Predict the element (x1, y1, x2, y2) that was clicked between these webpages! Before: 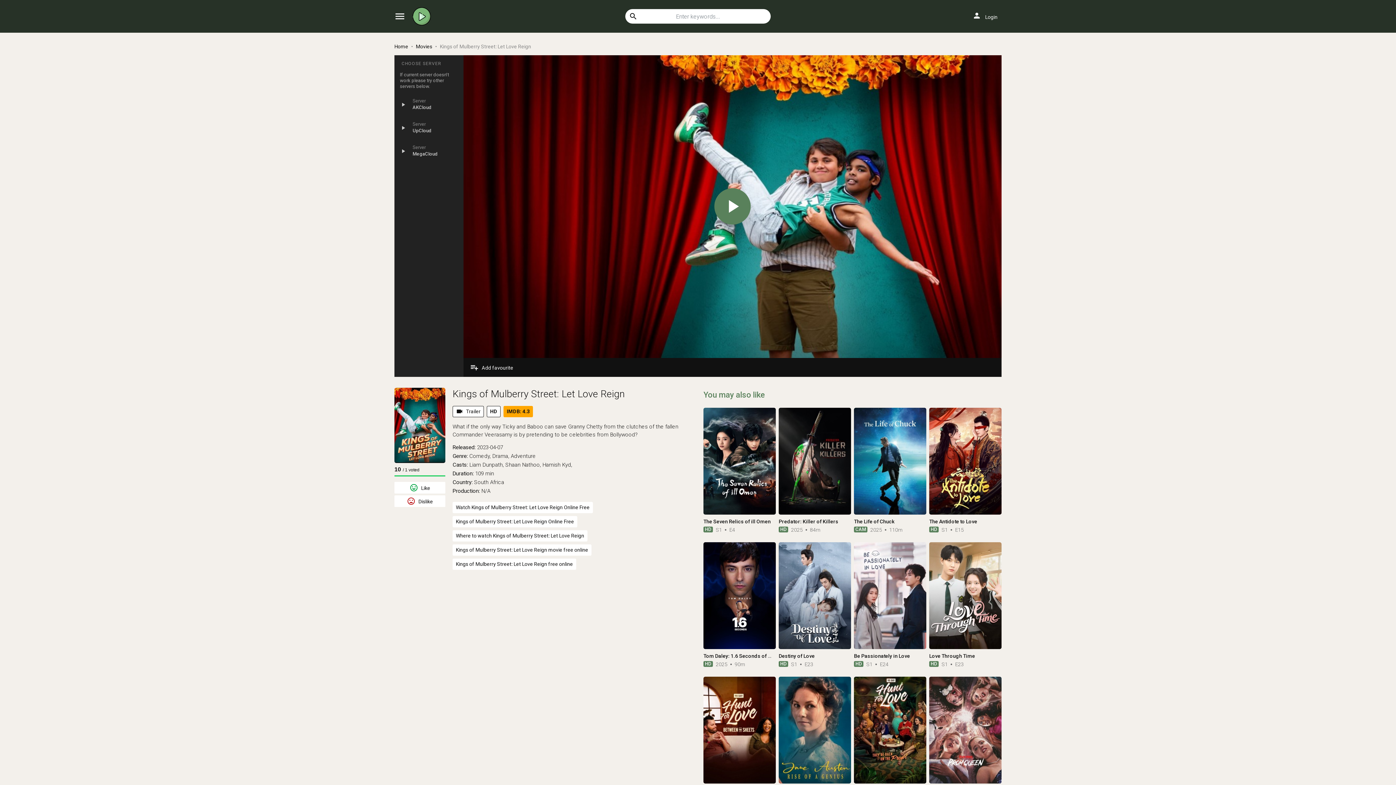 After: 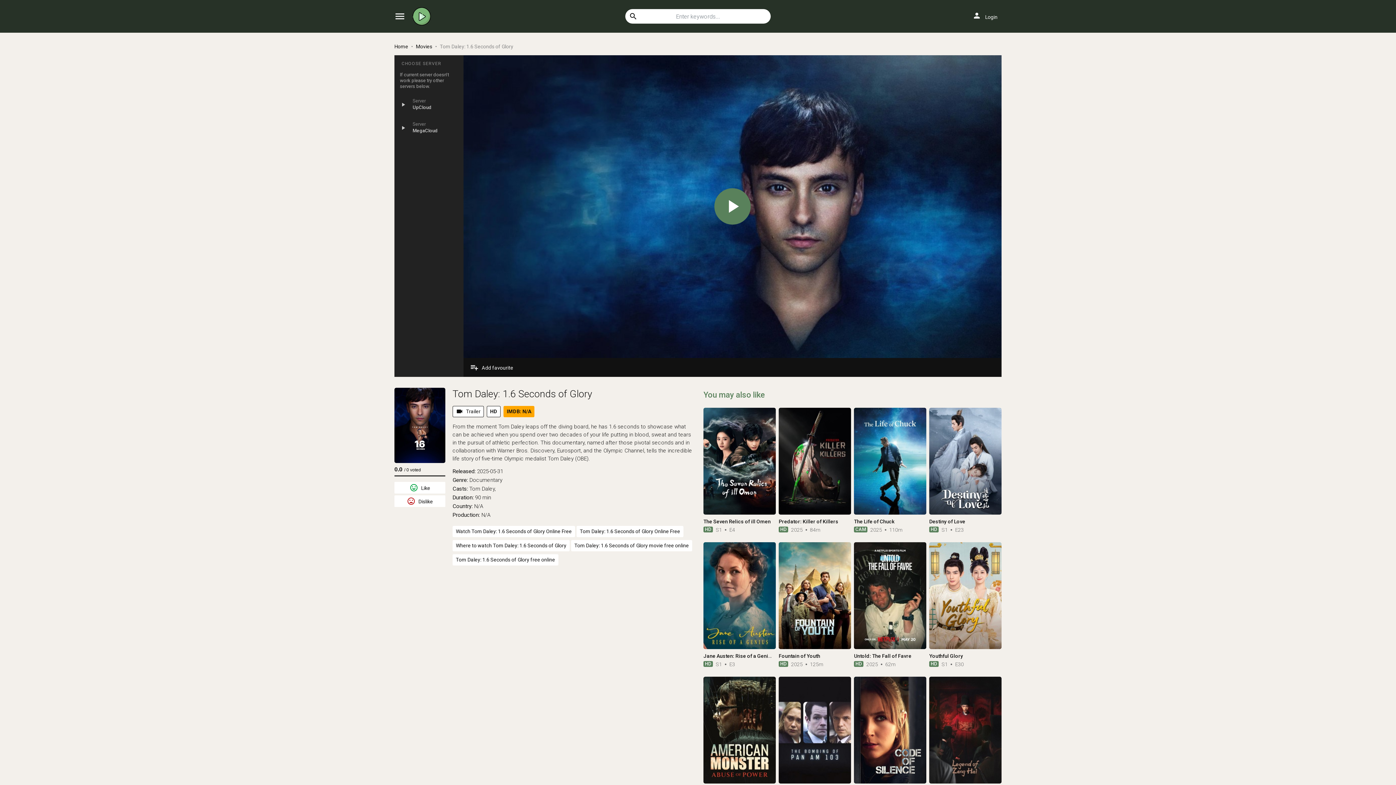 Action: label: Tom Daley: 1.6 Seconds of Glory bbox: (703, 653, 781, 659)